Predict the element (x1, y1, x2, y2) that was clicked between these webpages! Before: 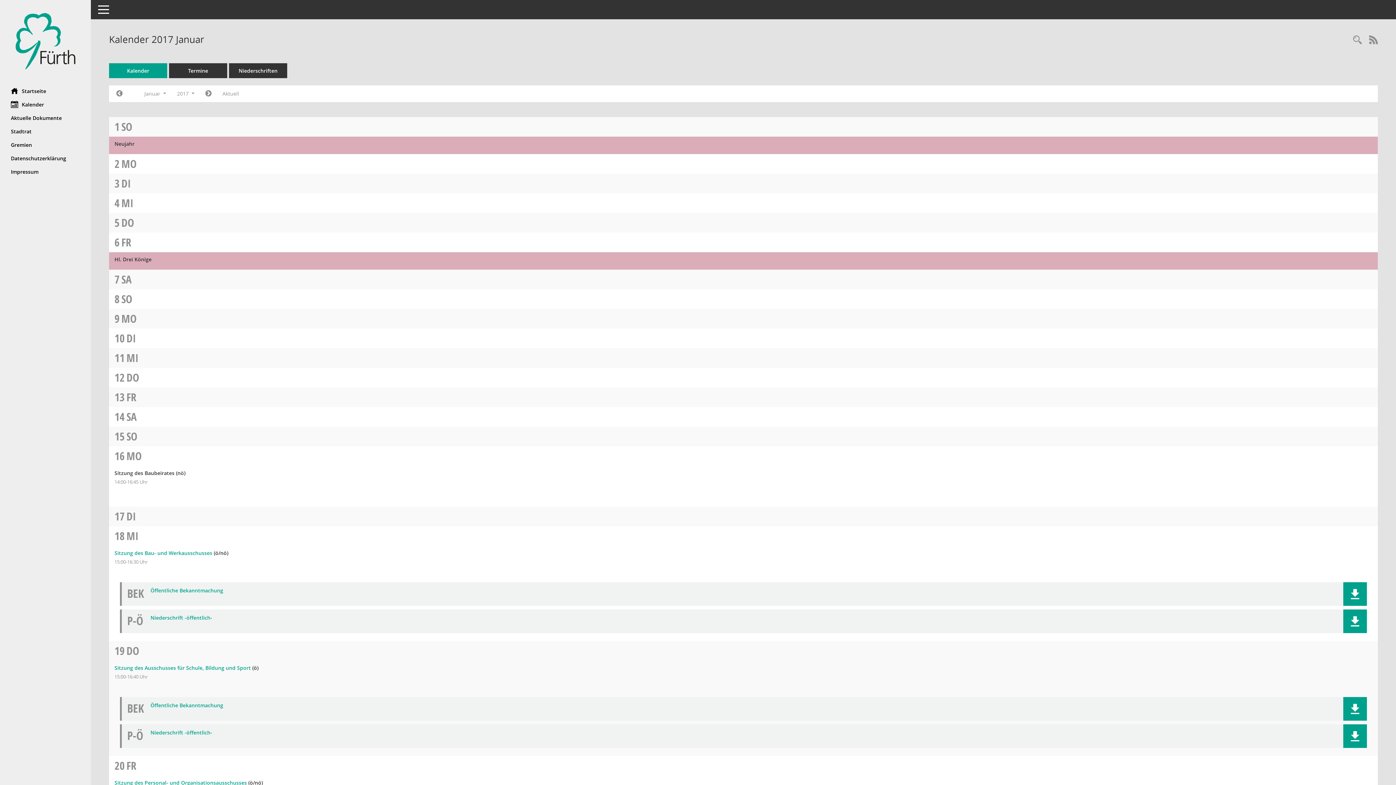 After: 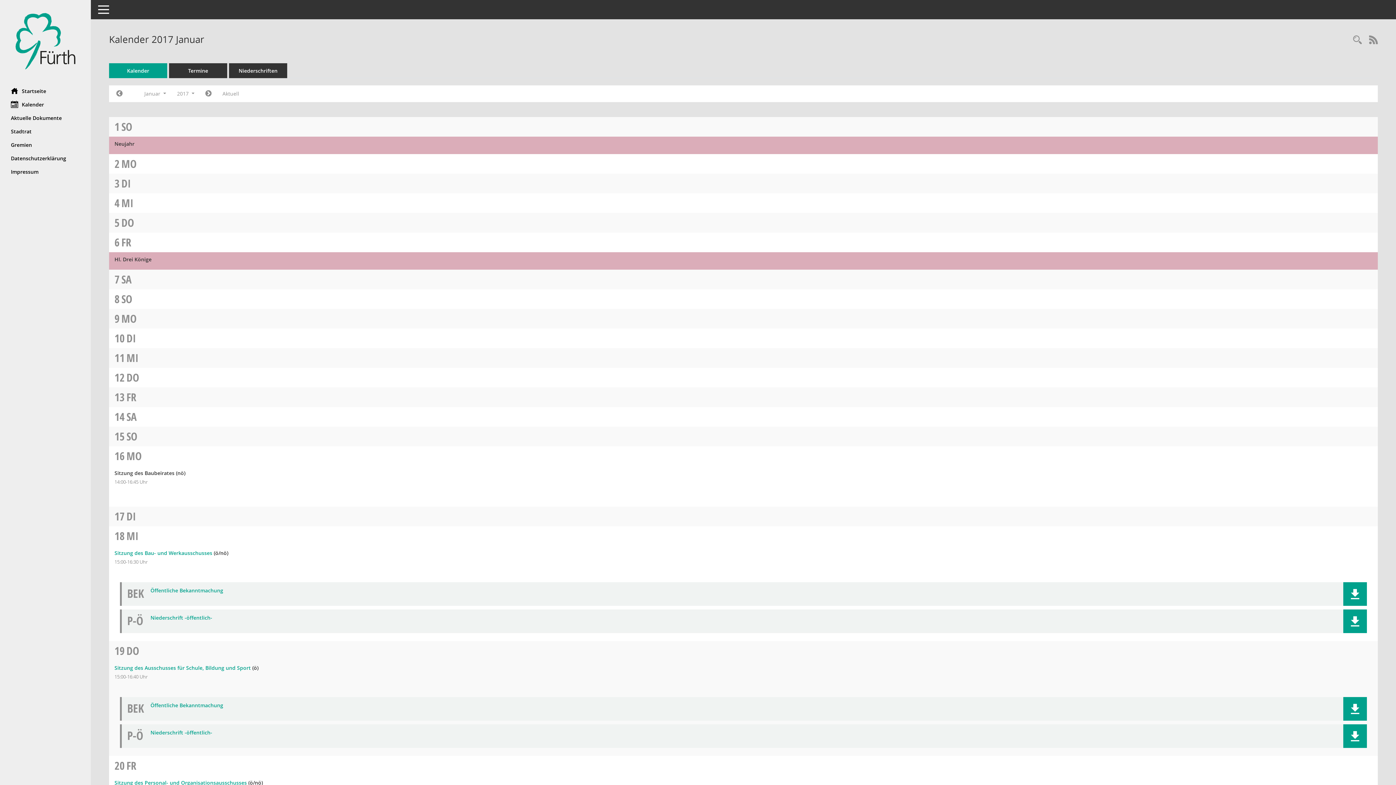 Action: bbox: (126, 509, 136, 524) label: DI